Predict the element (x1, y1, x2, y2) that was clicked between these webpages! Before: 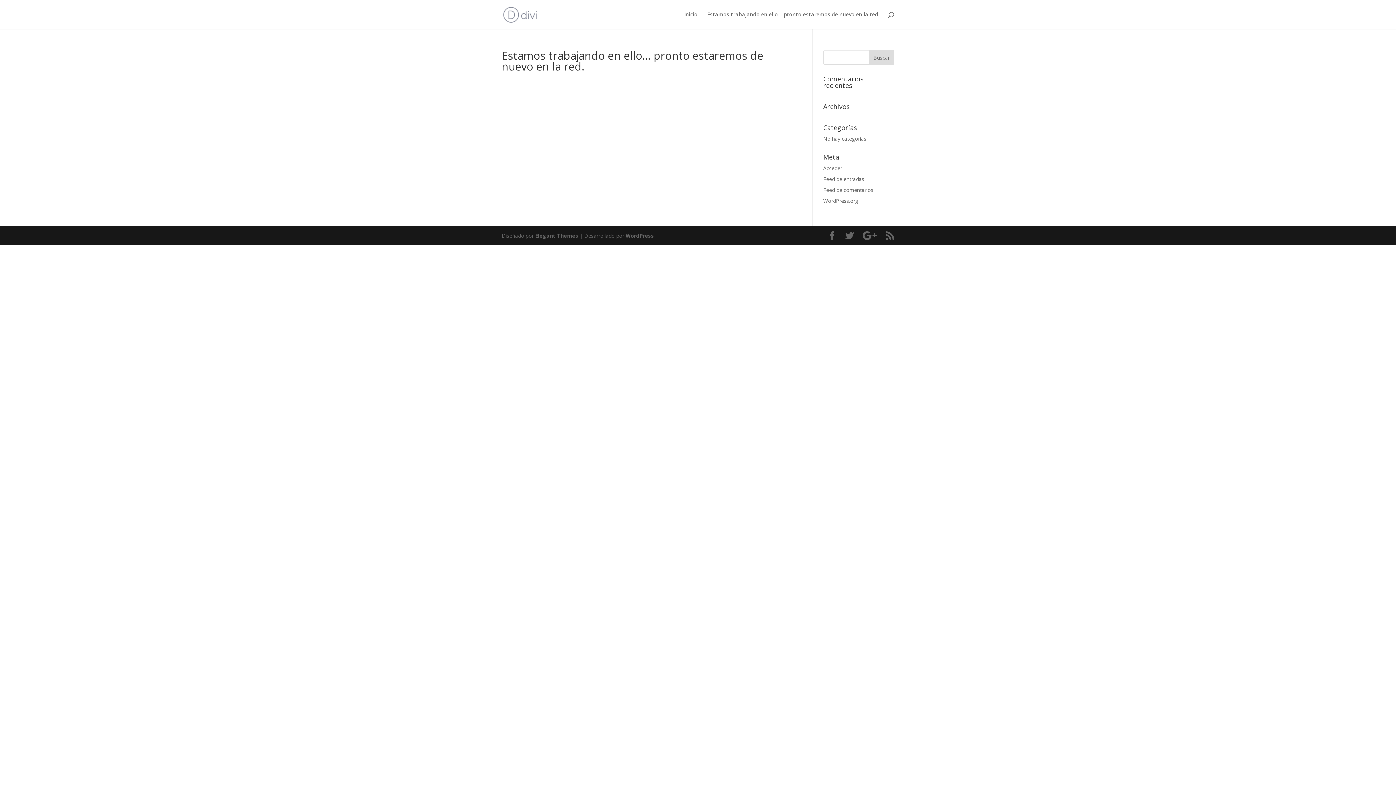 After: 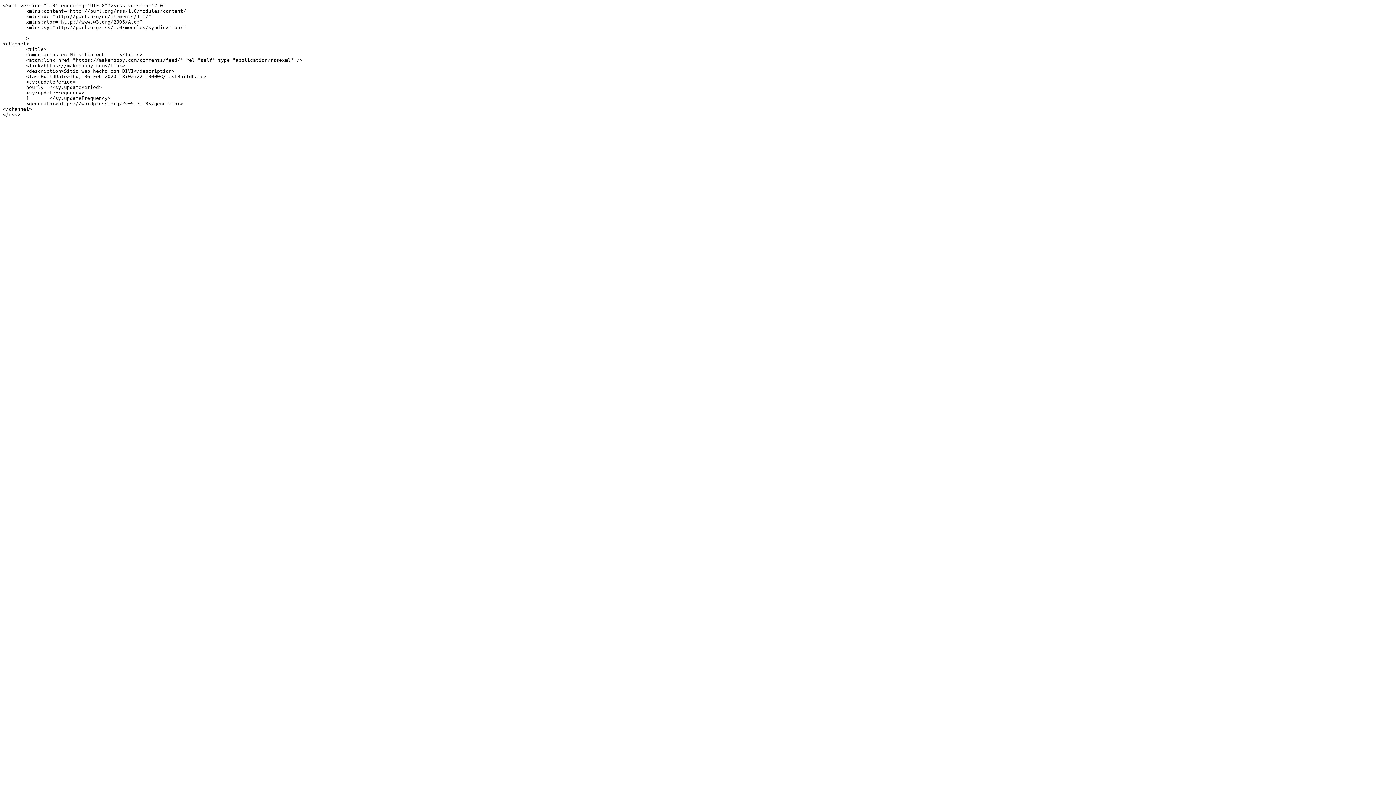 Action: bbox: (823, 186, 873, 193) label: Feed de comentarios